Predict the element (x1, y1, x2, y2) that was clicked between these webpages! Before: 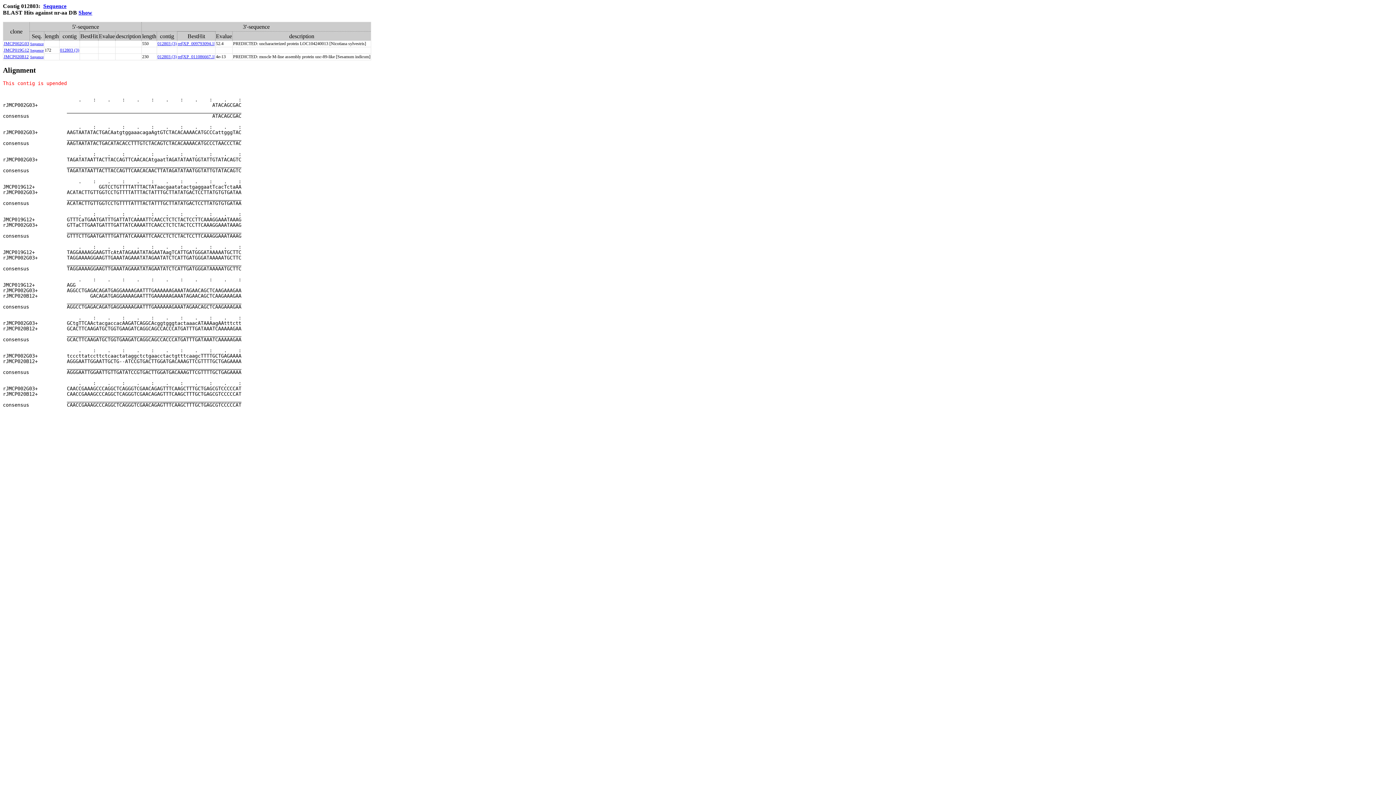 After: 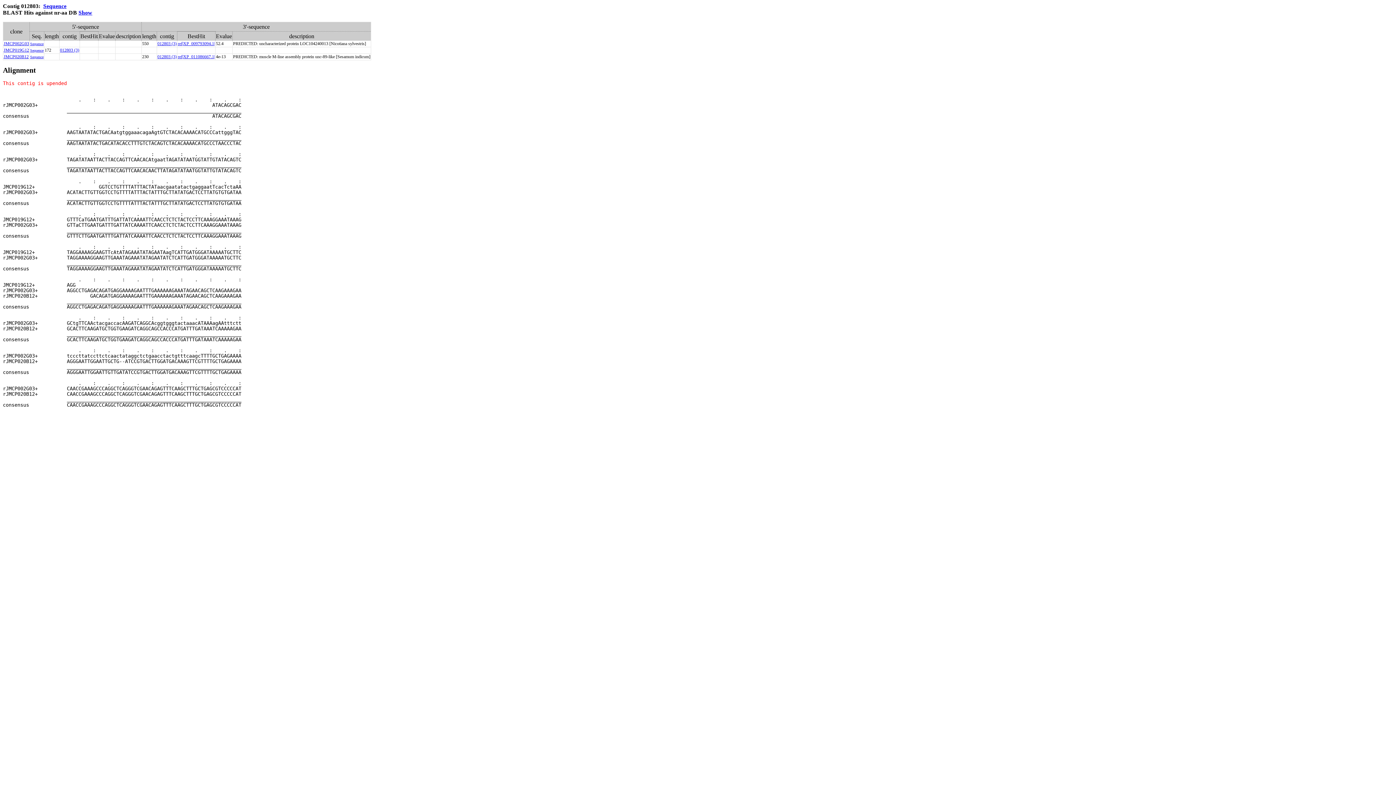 Action: label: 012803 (3) bbox: (157, 40, 176, 46)